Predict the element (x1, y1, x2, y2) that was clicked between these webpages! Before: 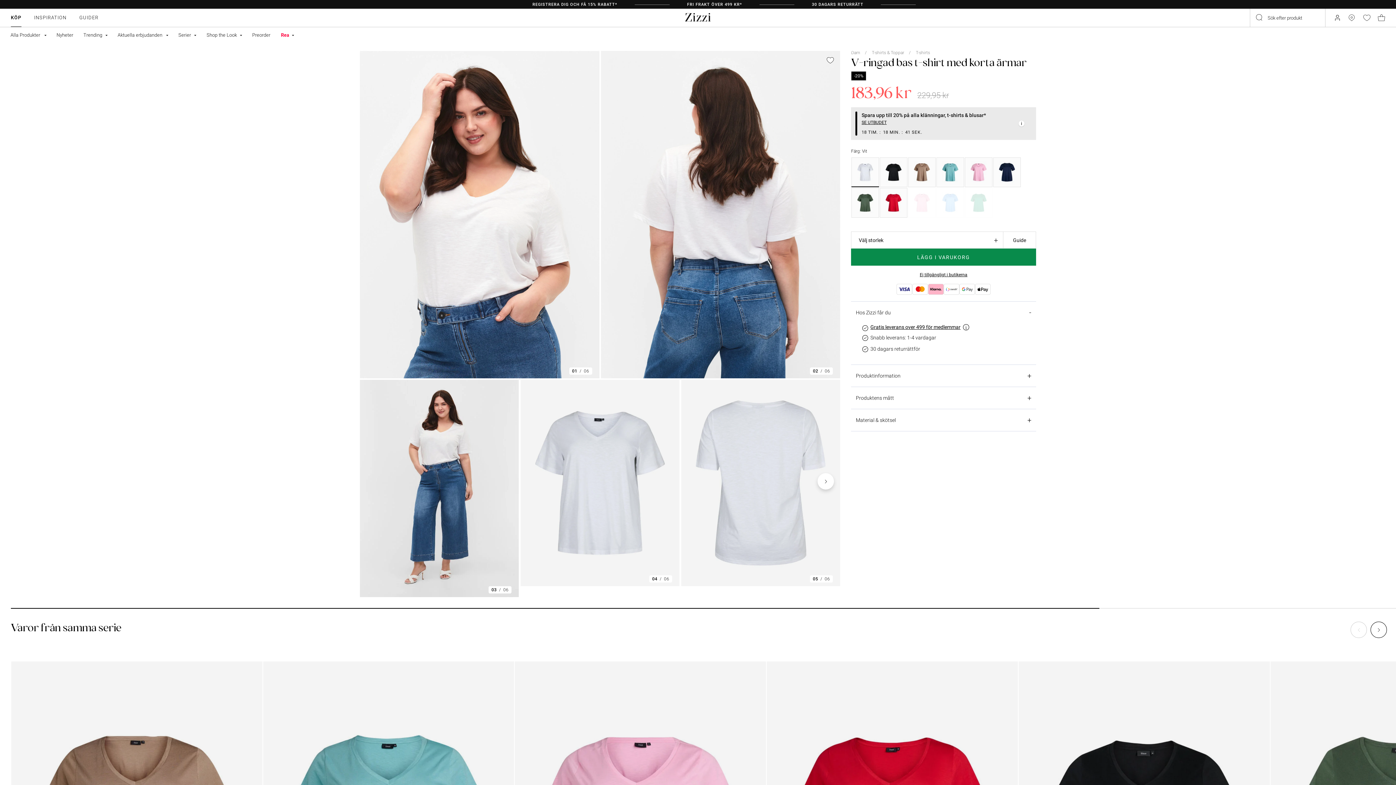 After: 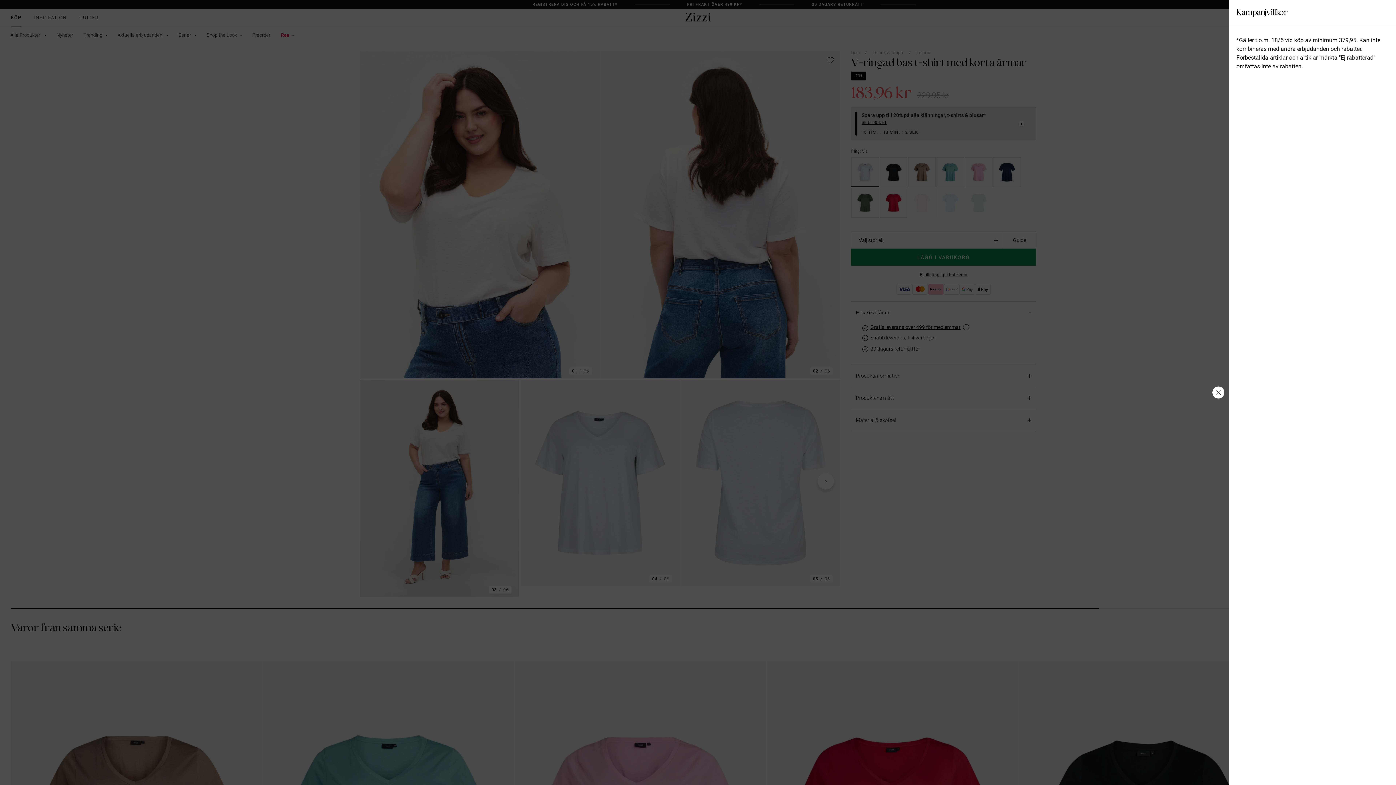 Action: bbox: (1018, 120, 1024, 126)